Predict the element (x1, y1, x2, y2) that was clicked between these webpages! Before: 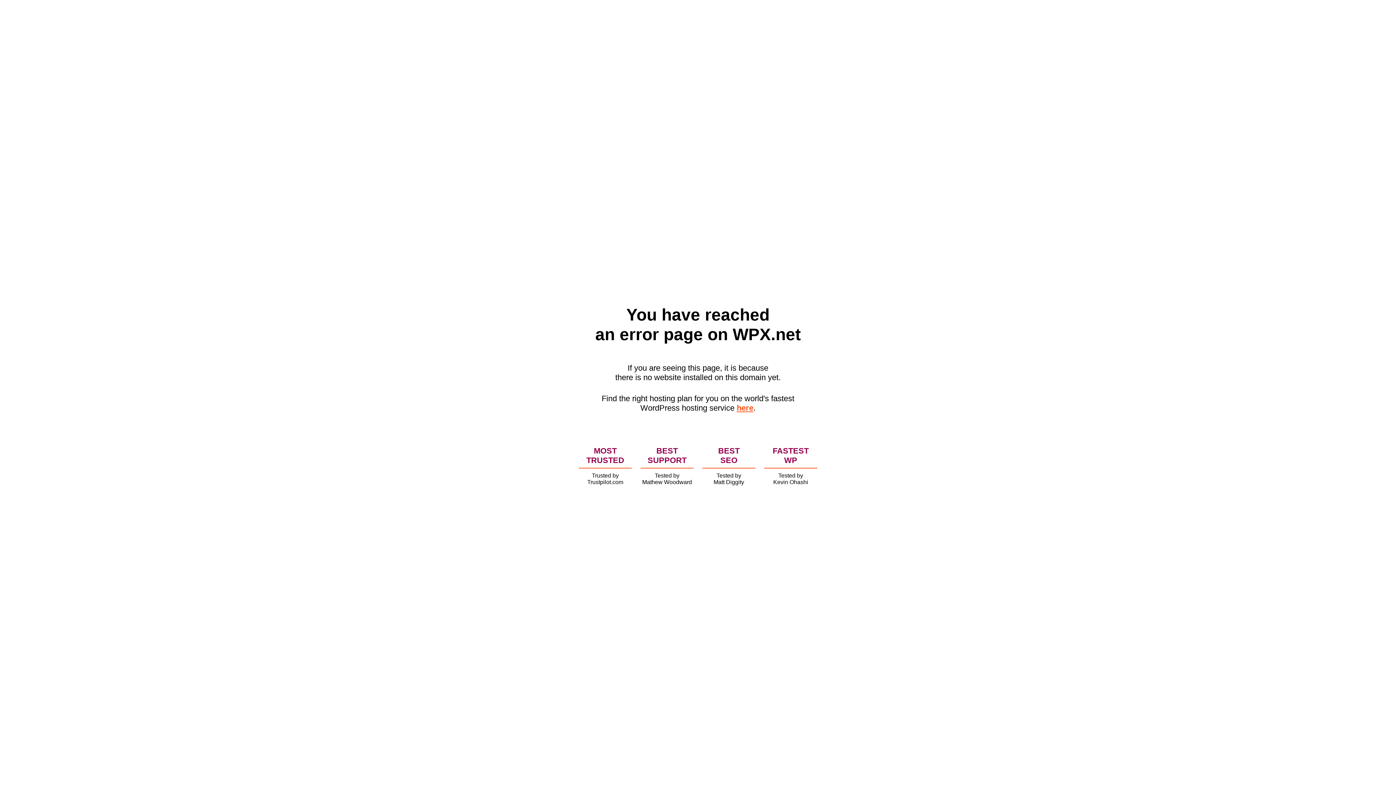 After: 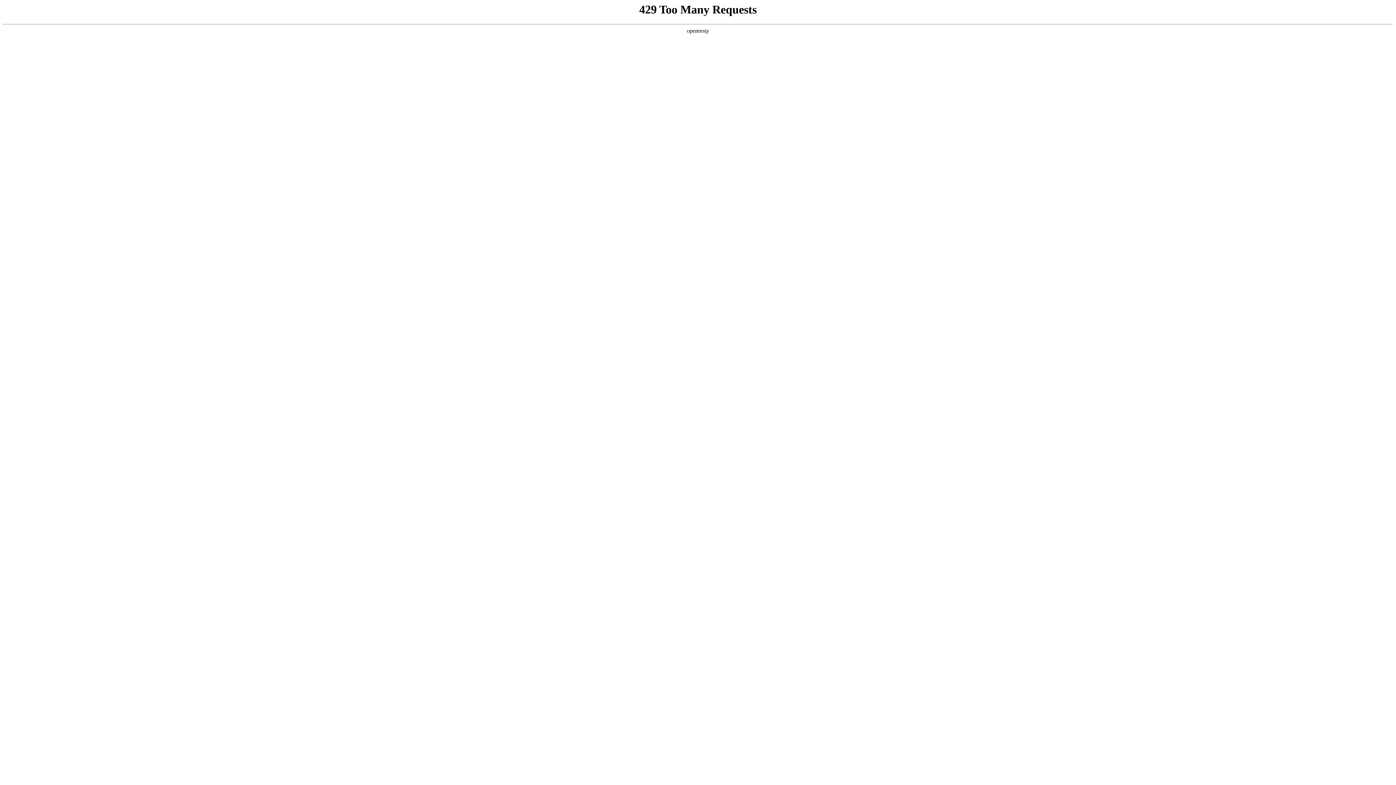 Action: bbox: (736, 403, 753, 412) label: here